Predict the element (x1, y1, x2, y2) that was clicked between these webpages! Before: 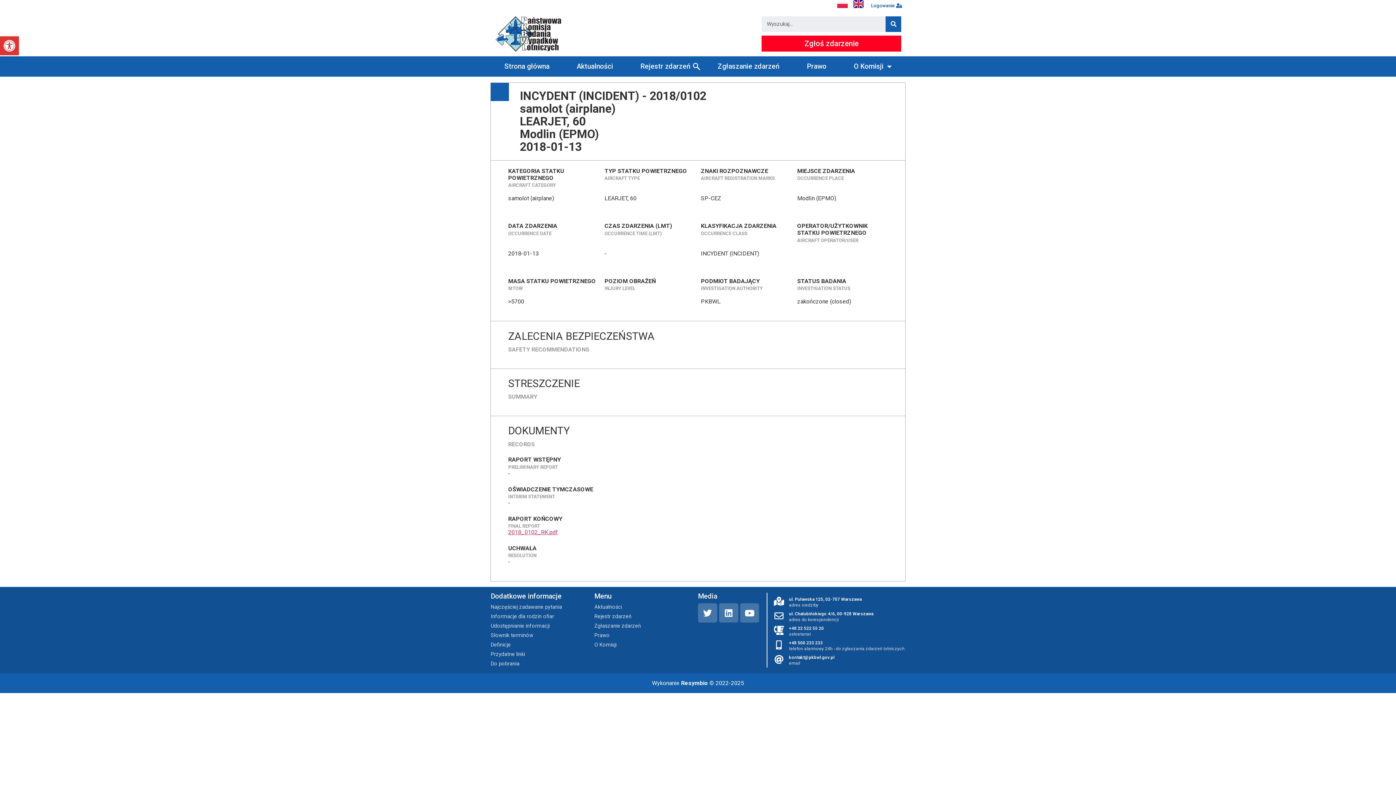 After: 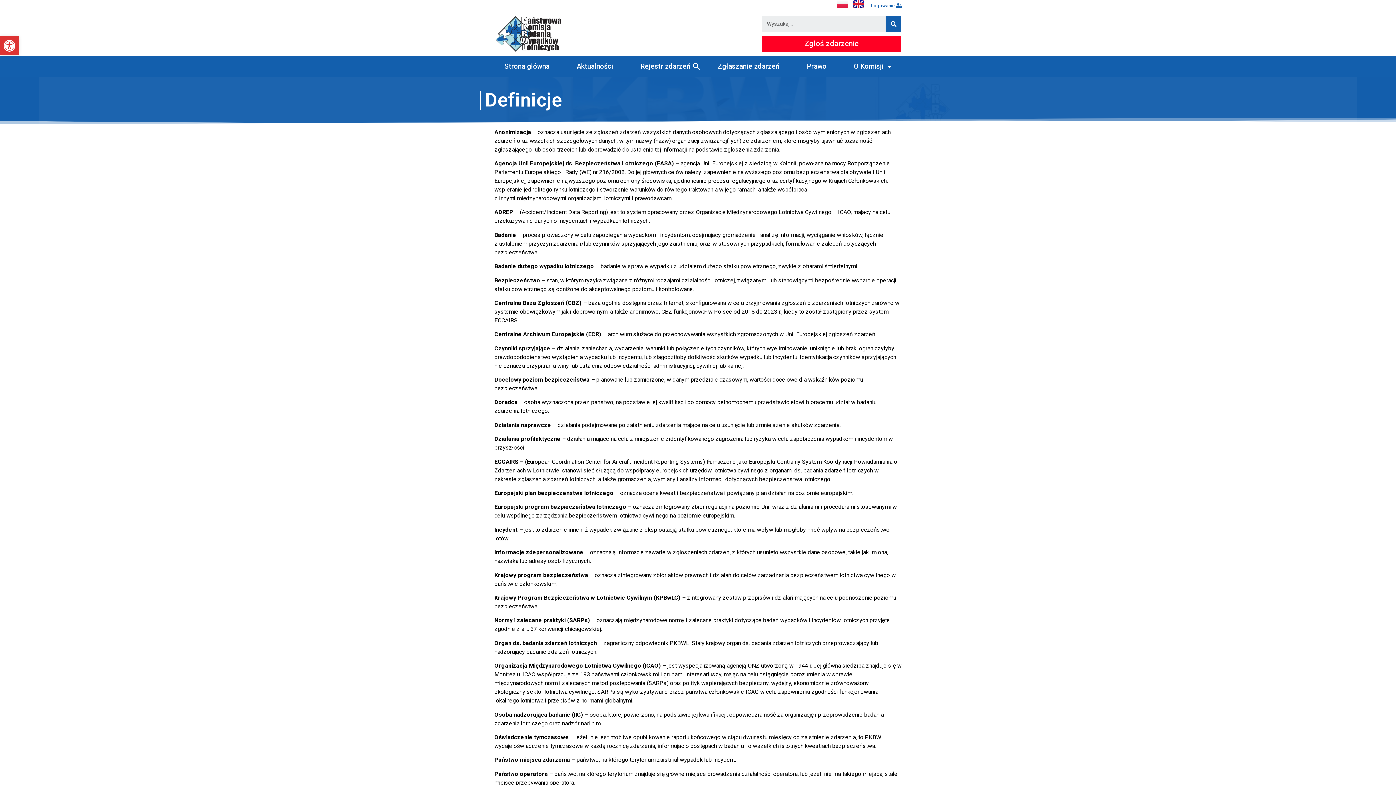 Action: label: Definicje bbox: (490, 641, 594, 649)